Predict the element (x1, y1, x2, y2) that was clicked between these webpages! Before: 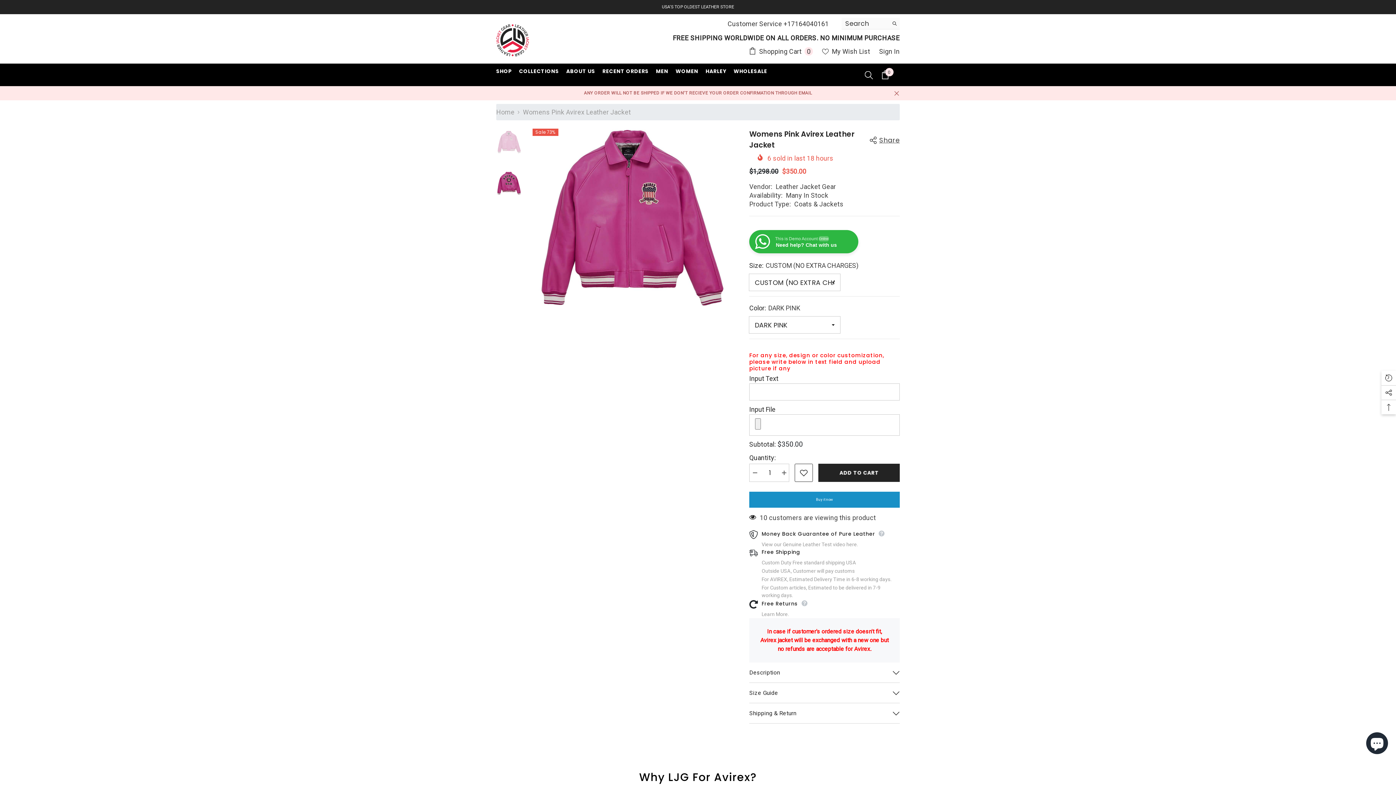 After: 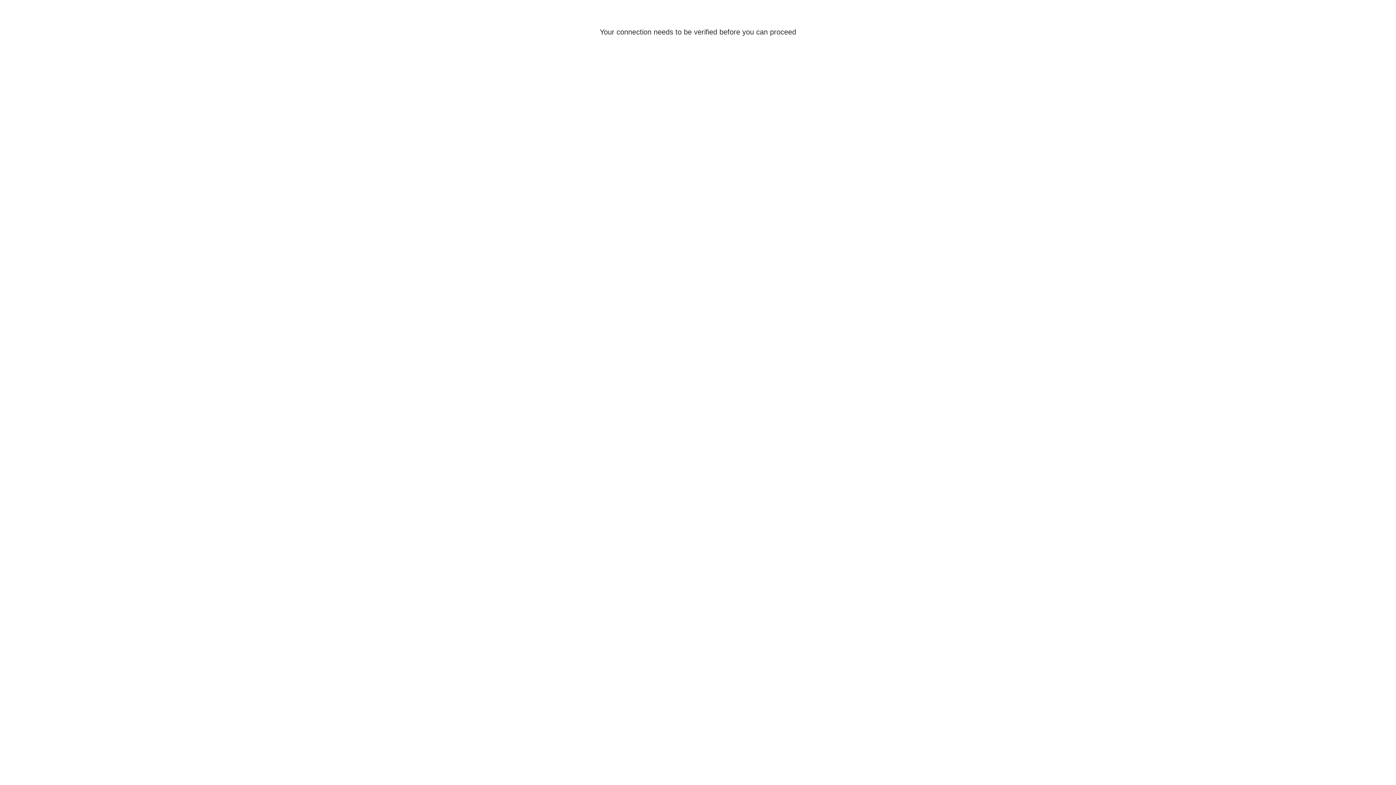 Action: label: HARLEY bbox: (702, 67, 730, 78)